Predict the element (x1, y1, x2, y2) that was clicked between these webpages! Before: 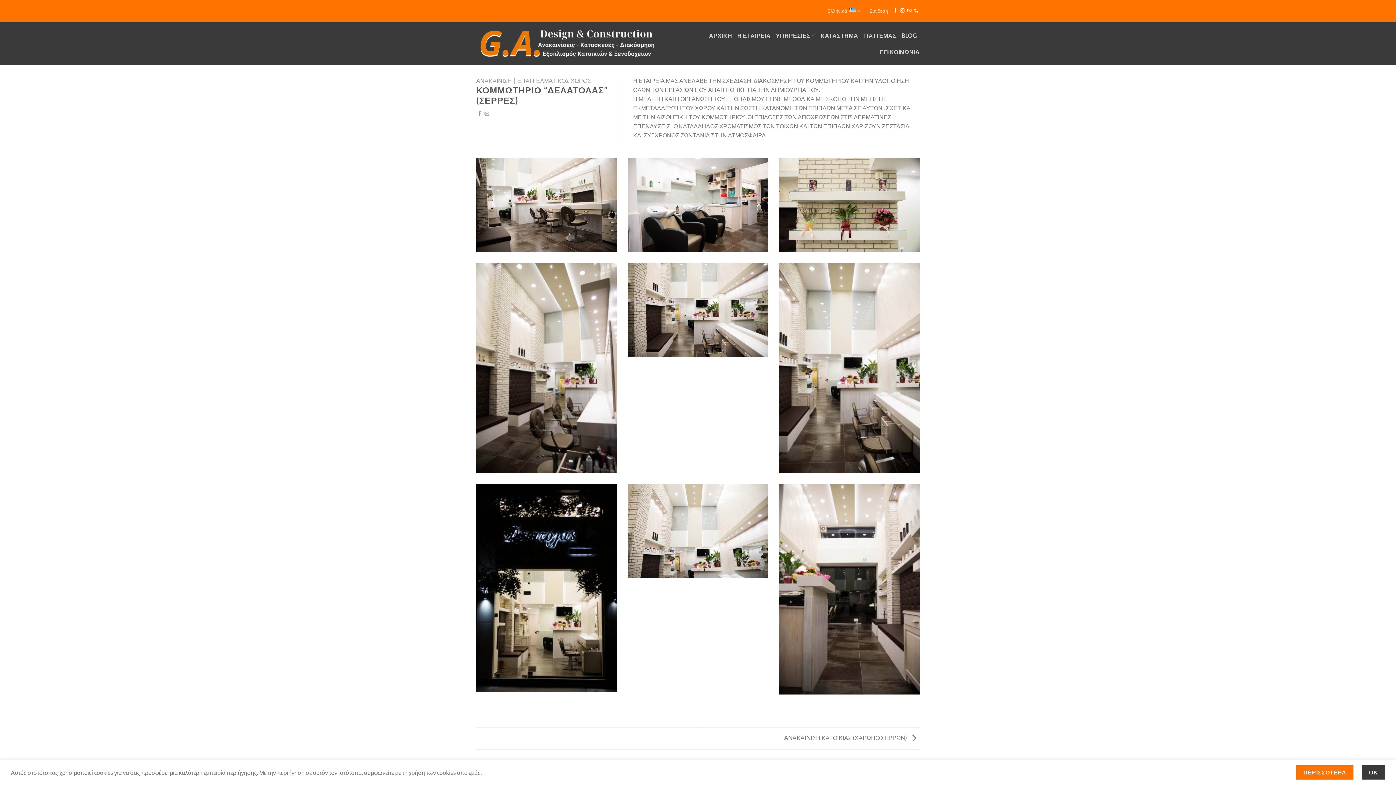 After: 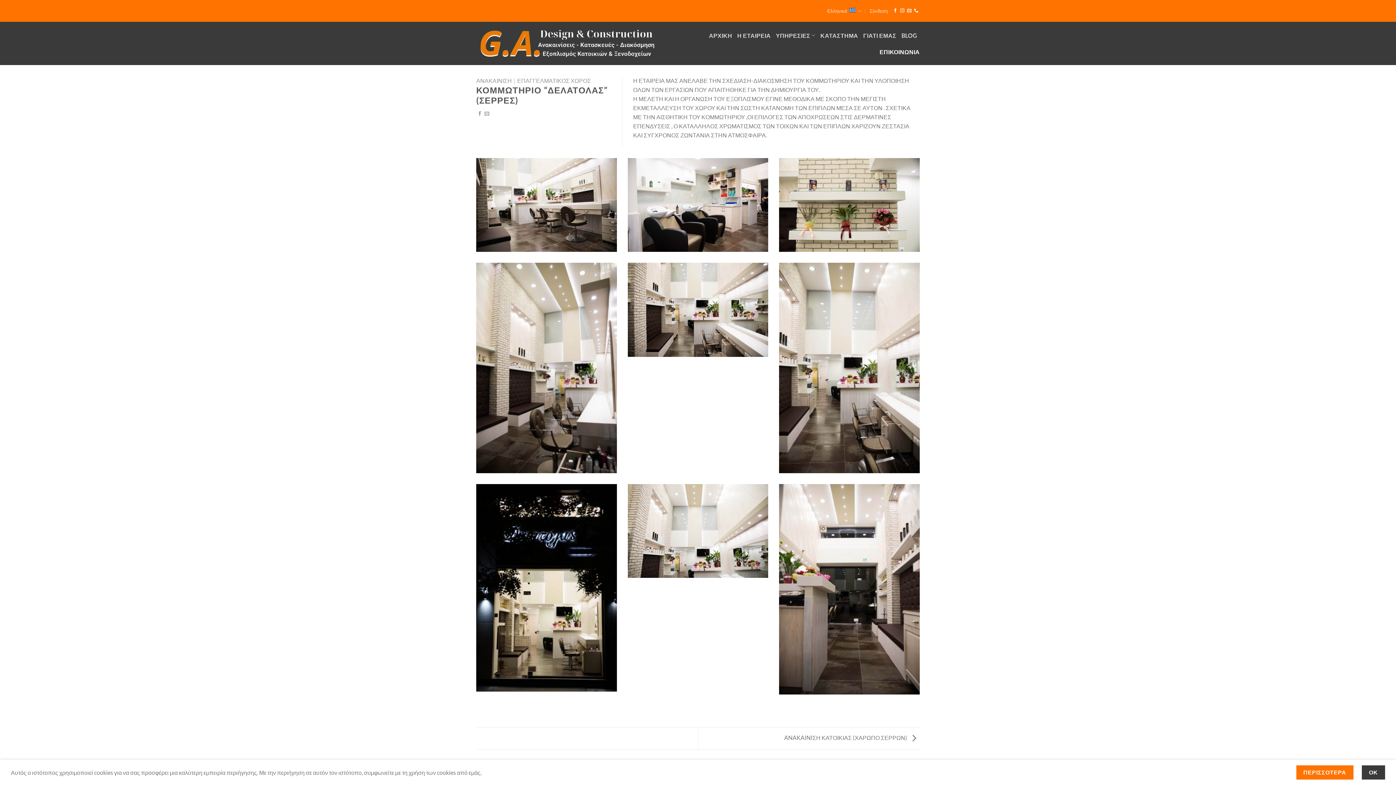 Action: bbox: (879, 43, 920, 59) label: ΕΠΙΚΟΙΝΩΝΙΑ